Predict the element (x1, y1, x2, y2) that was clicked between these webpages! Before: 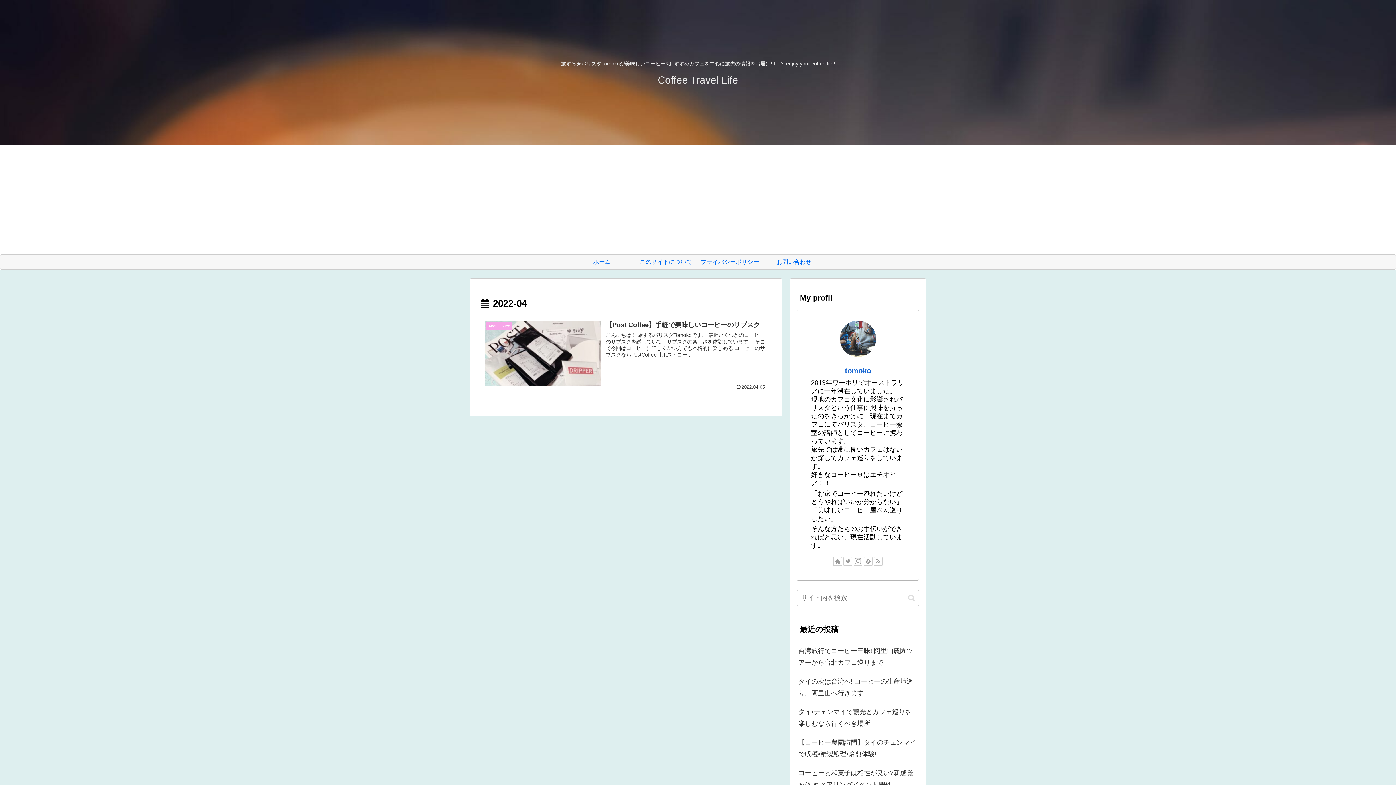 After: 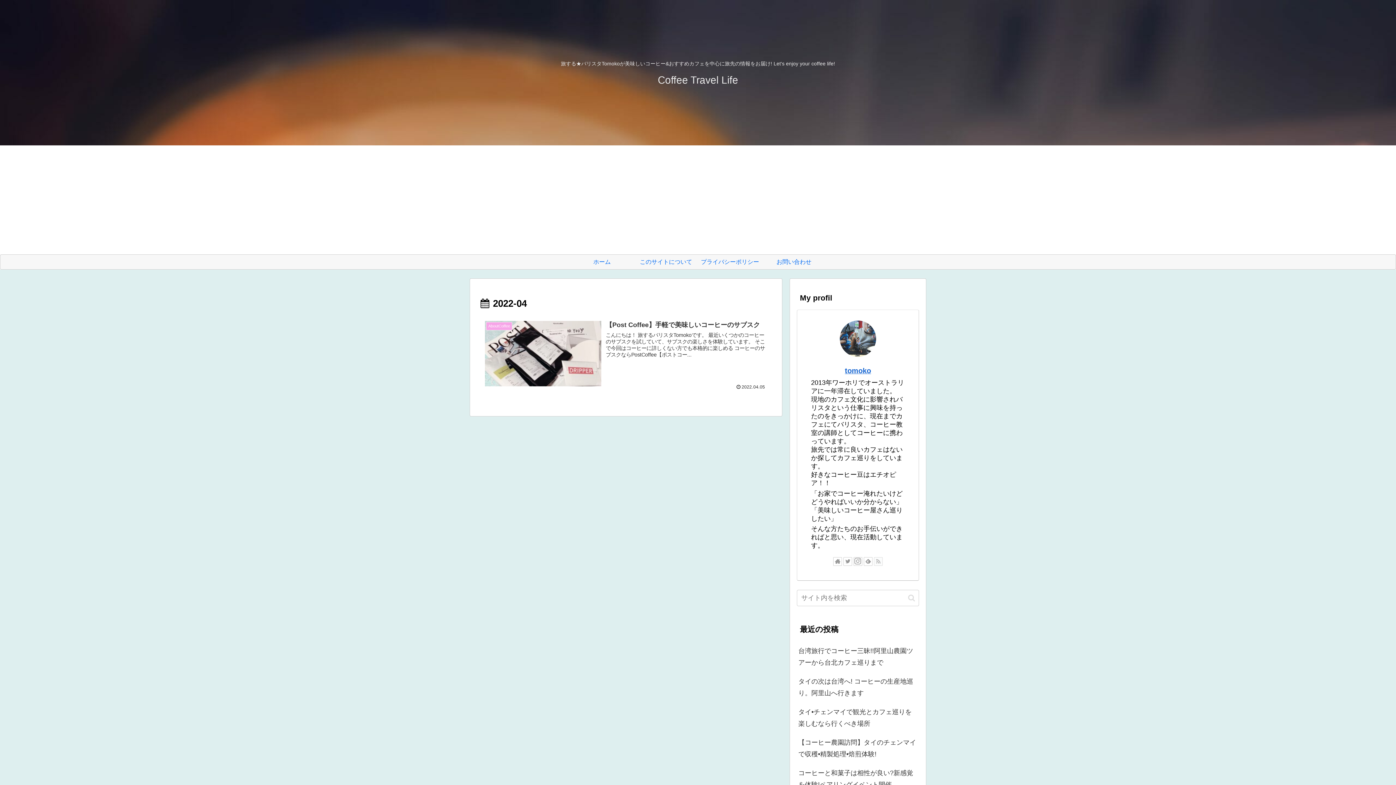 Action: bbox: (874, 557, 882, 566) label: RSSで更新情報を購読